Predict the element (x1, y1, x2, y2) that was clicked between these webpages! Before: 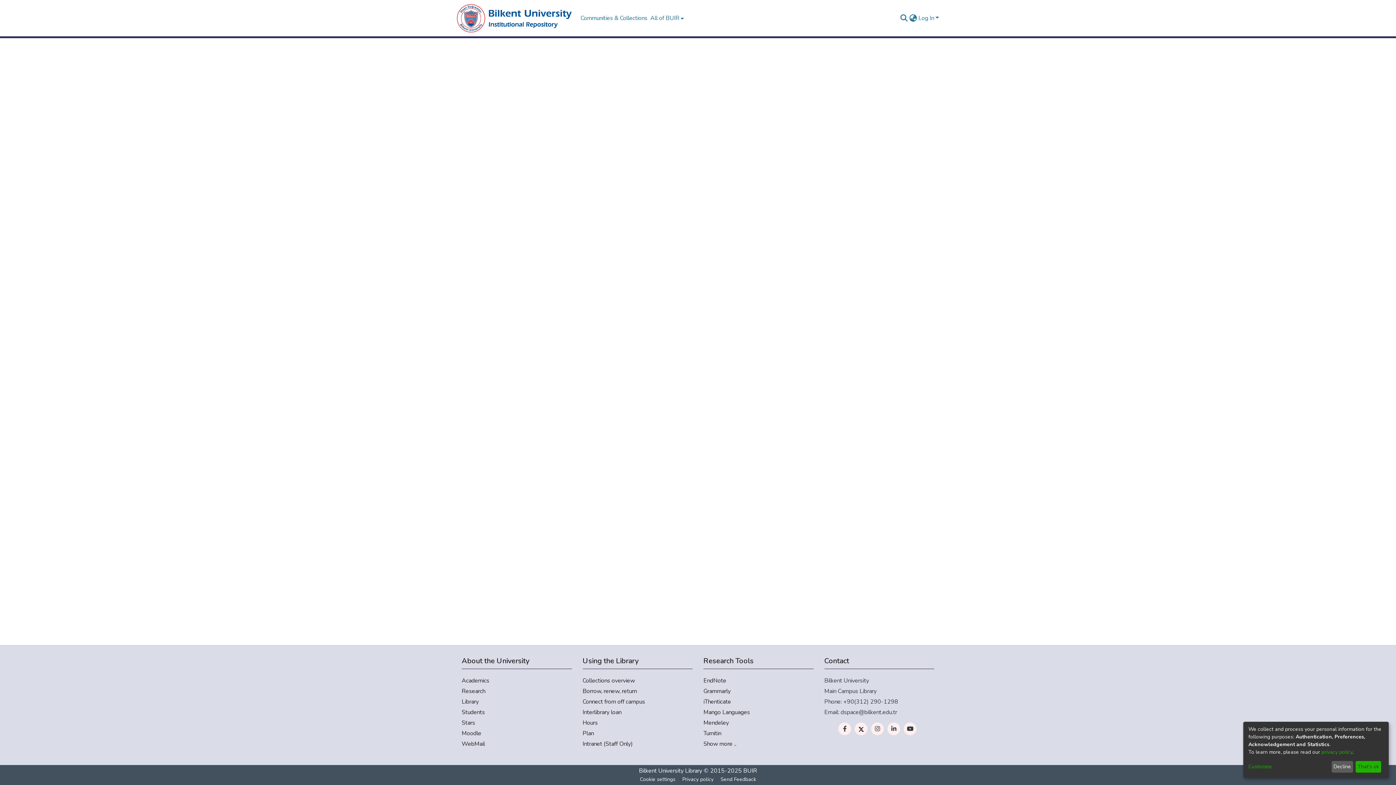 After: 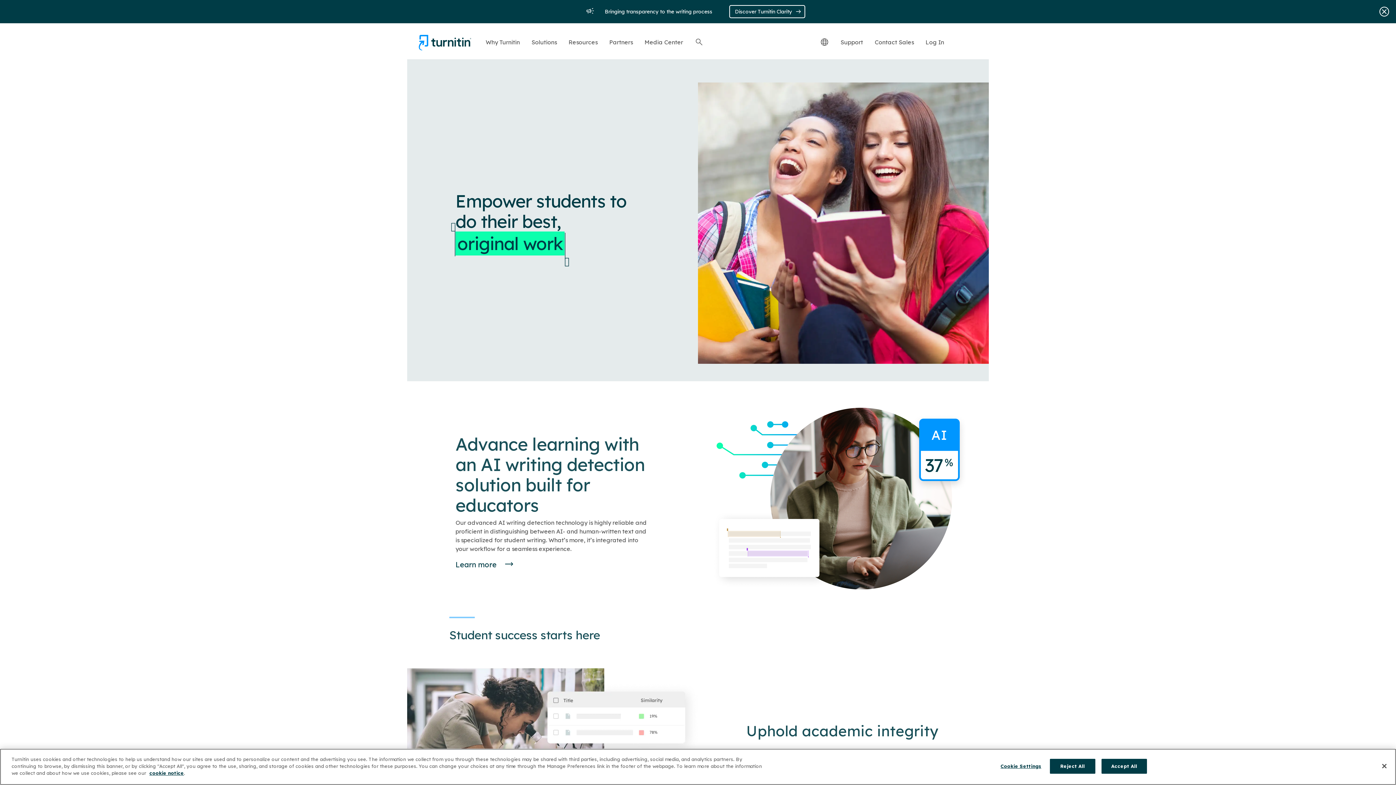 Action: bbox: (703, 729, 813, 738) label: Turnitin